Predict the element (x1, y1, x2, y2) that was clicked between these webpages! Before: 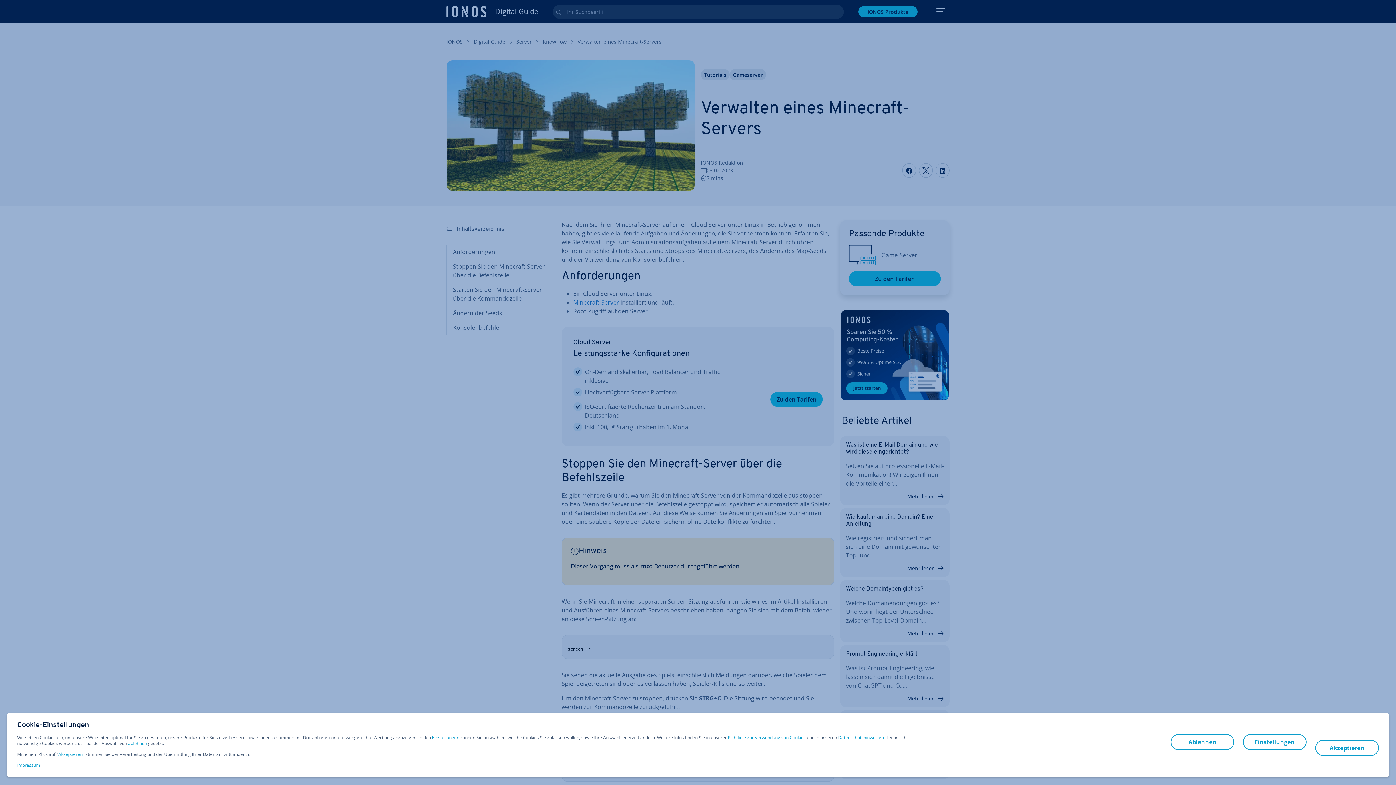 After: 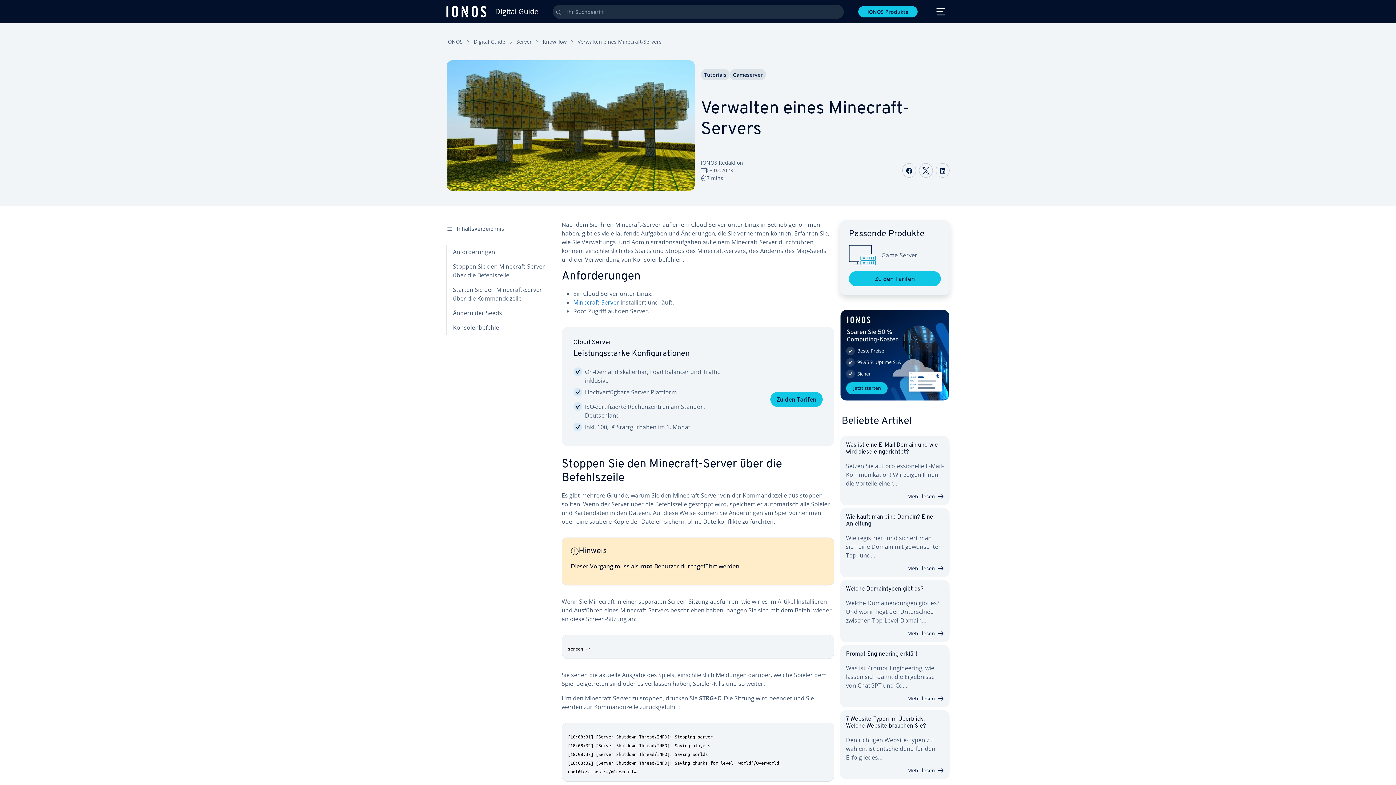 Action: label: Akzeptieren bbox: (58, 752, 82, 757)